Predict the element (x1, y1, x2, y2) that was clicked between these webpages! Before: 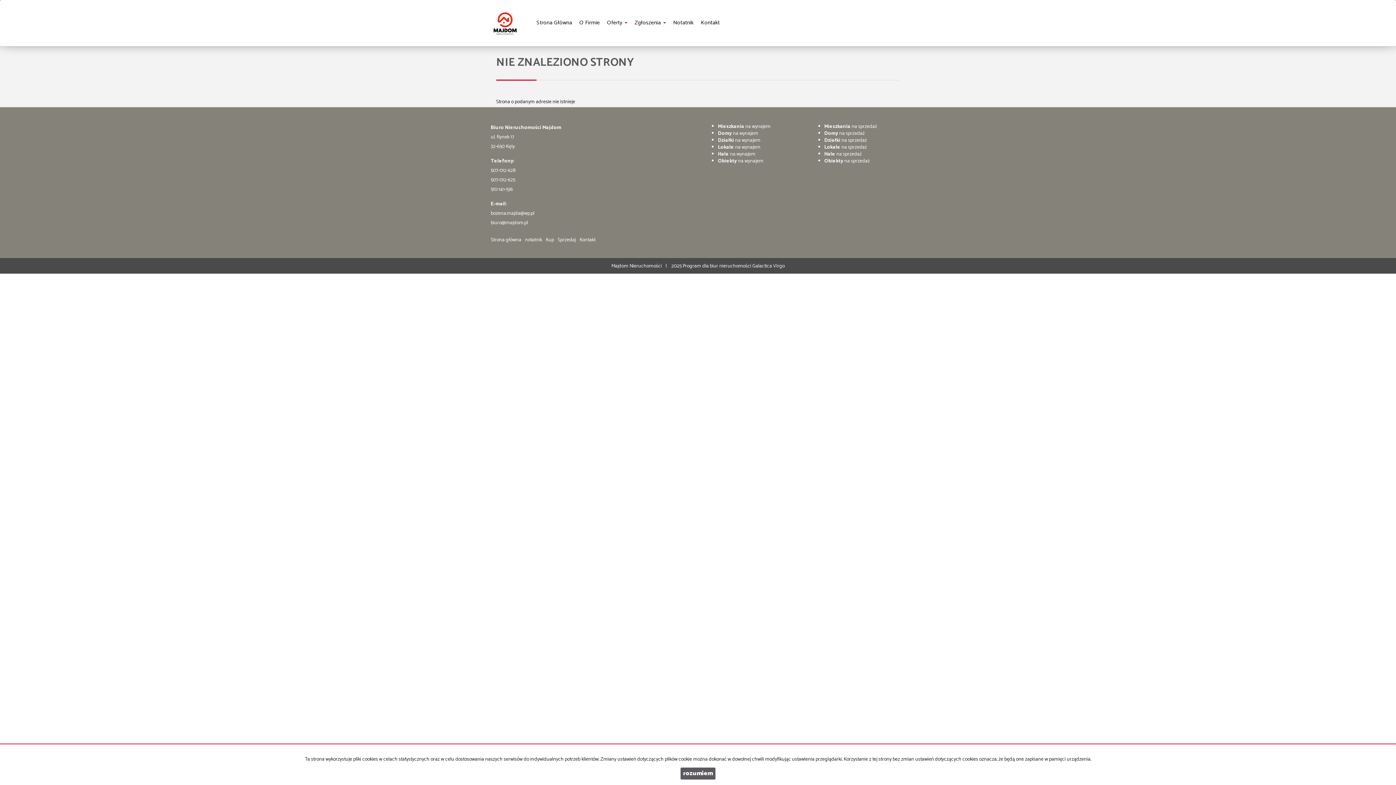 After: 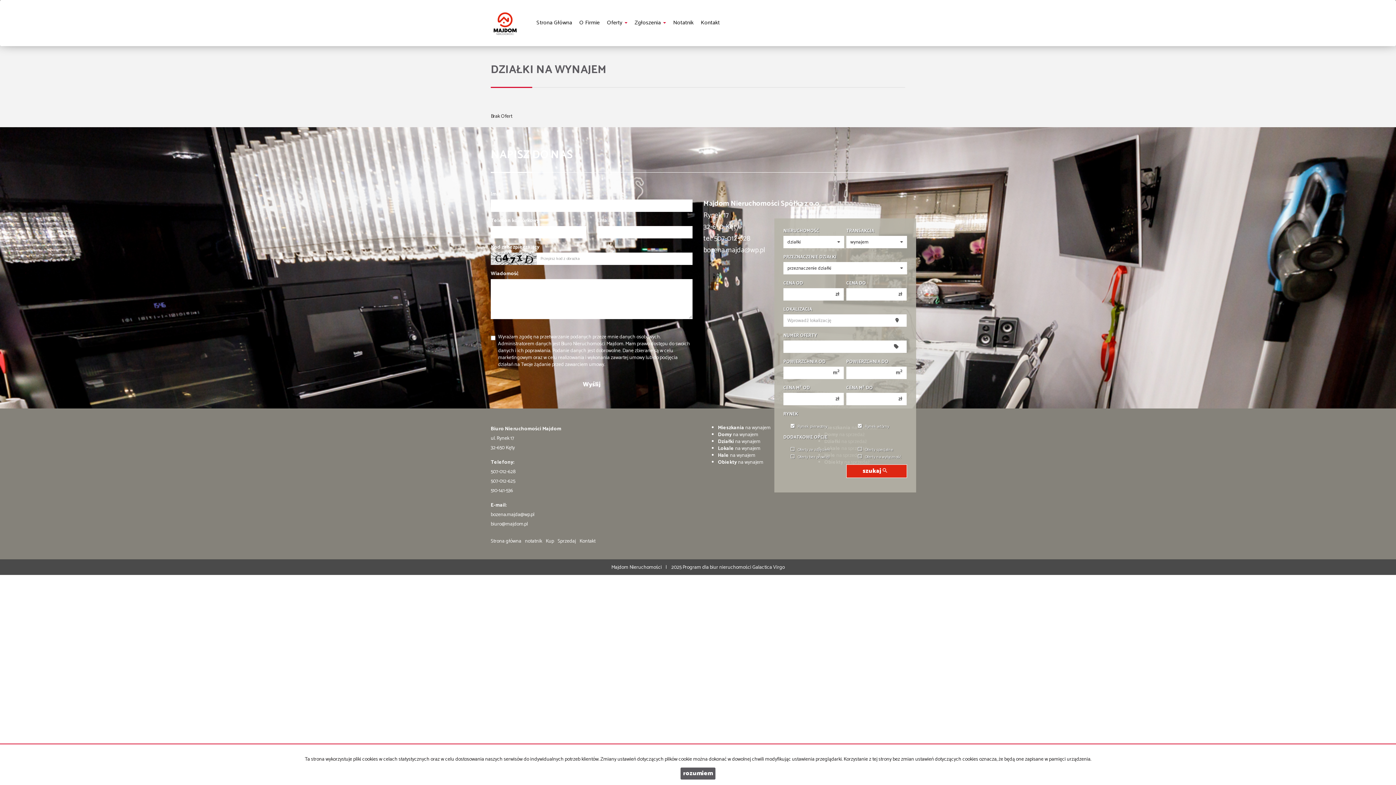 Action: label: Działki na wynajem bbox: (718, 136, 760, 144)